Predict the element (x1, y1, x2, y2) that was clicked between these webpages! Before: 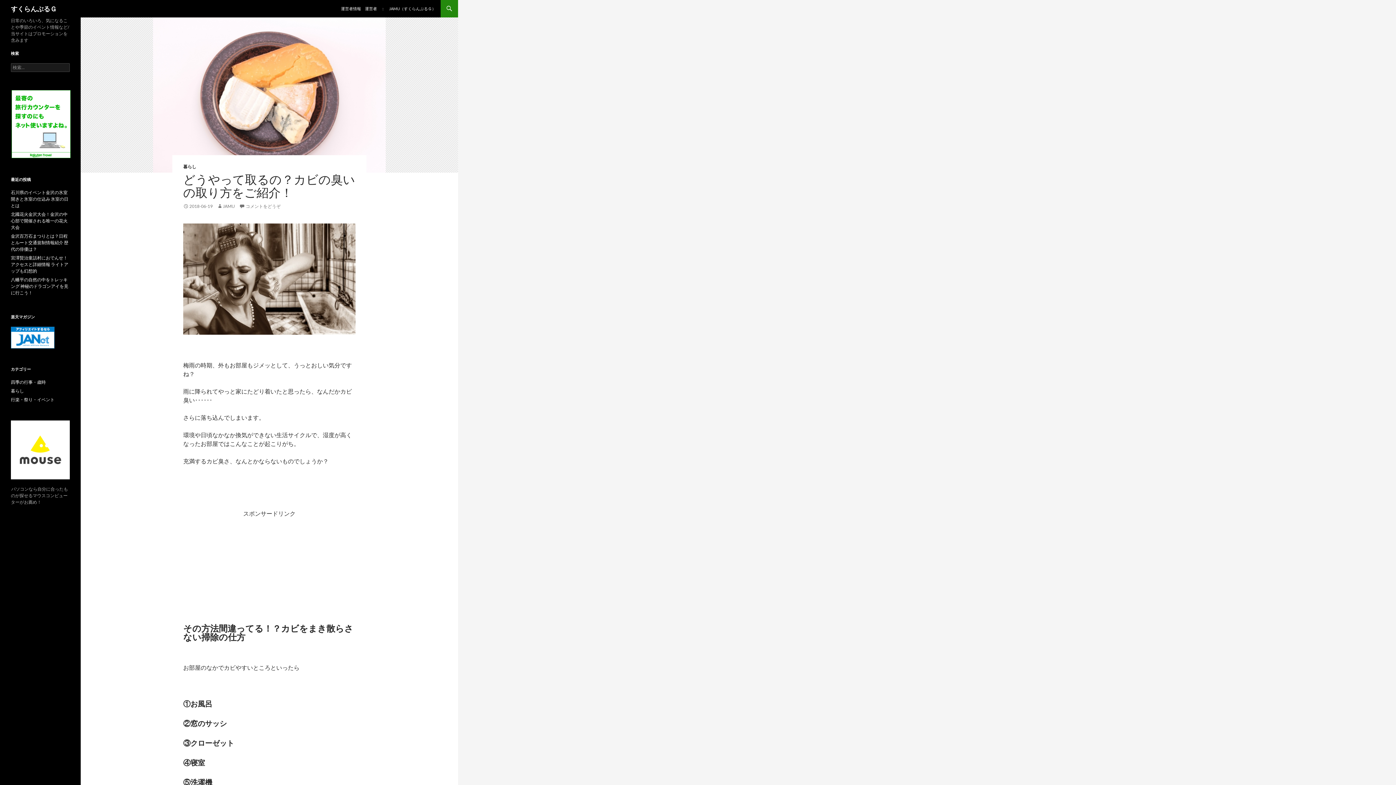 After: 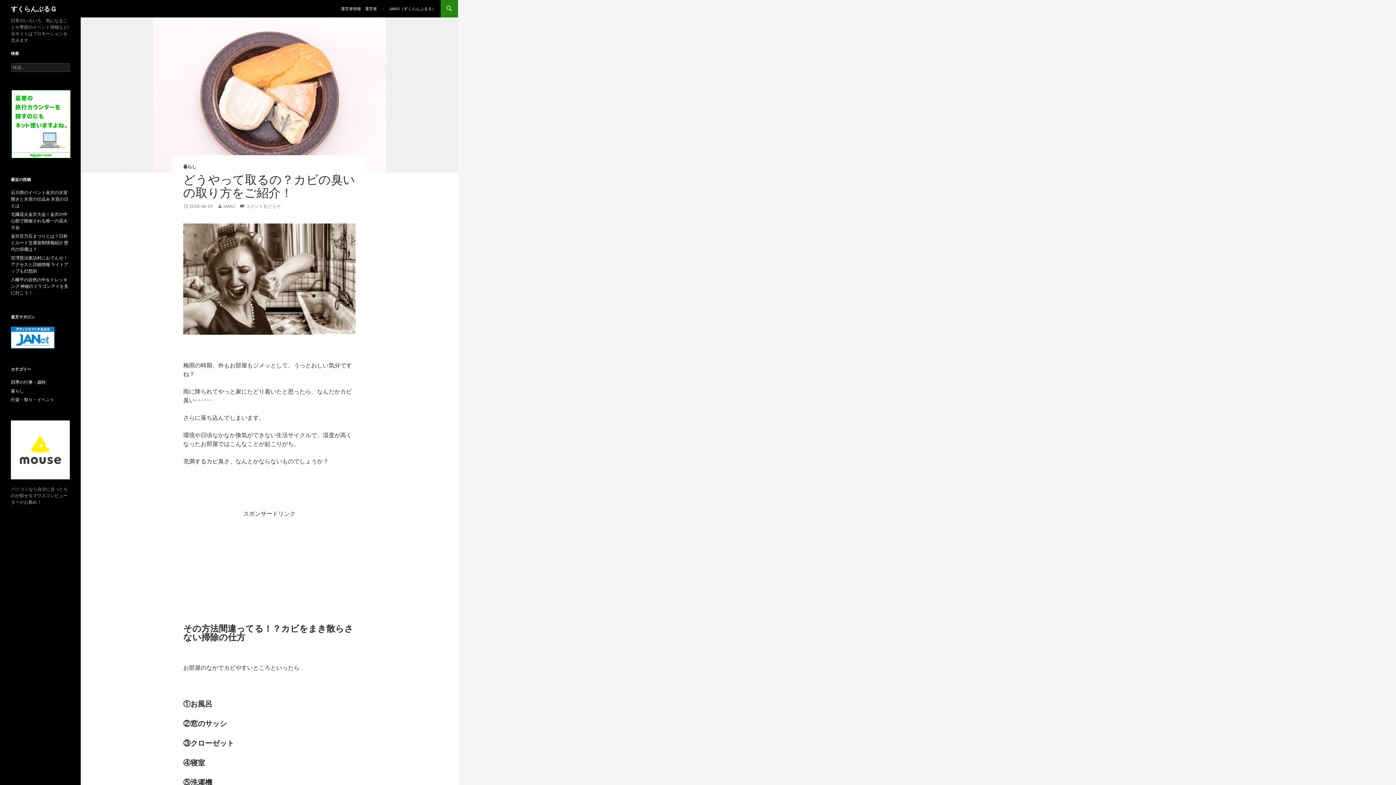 Action: bbox: (183, 203, 212, 209) label: 2018-06-19